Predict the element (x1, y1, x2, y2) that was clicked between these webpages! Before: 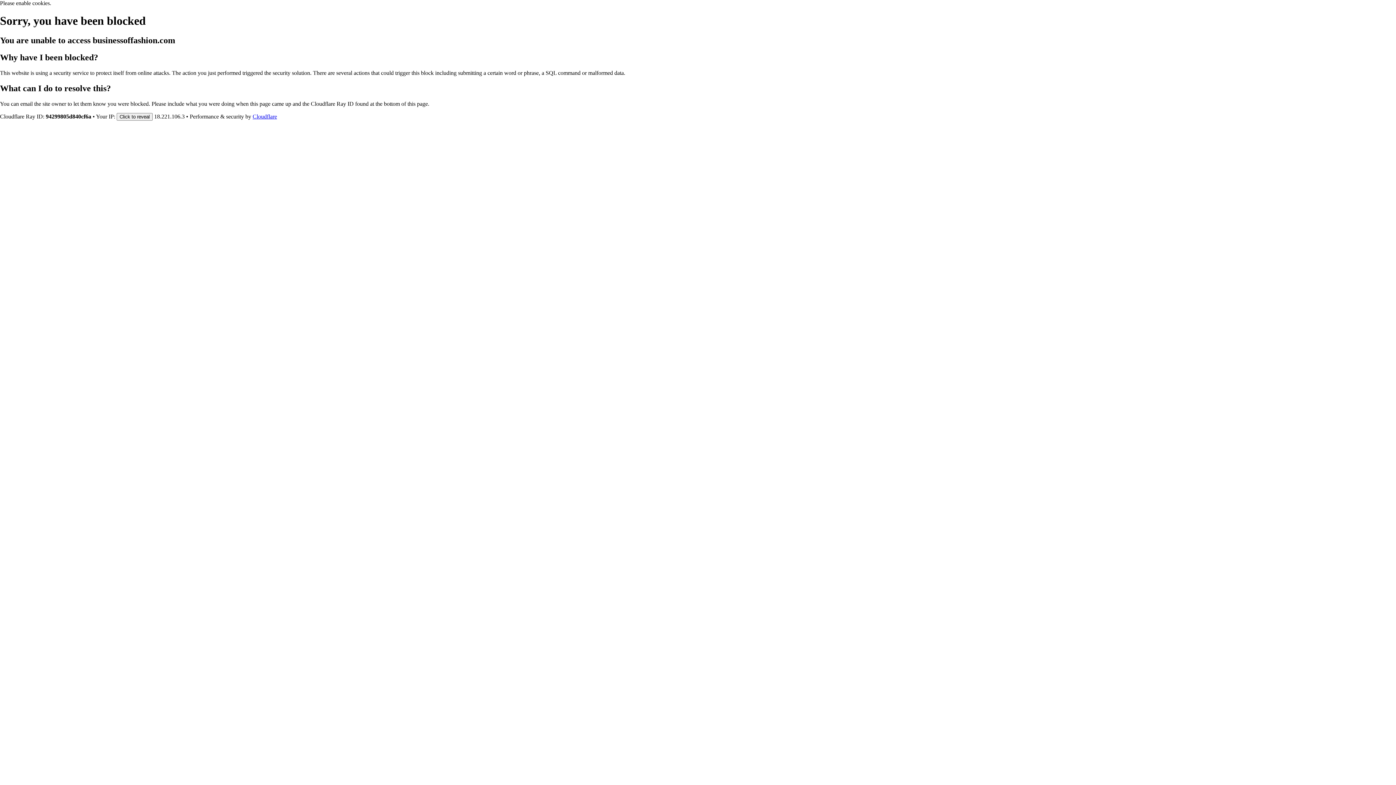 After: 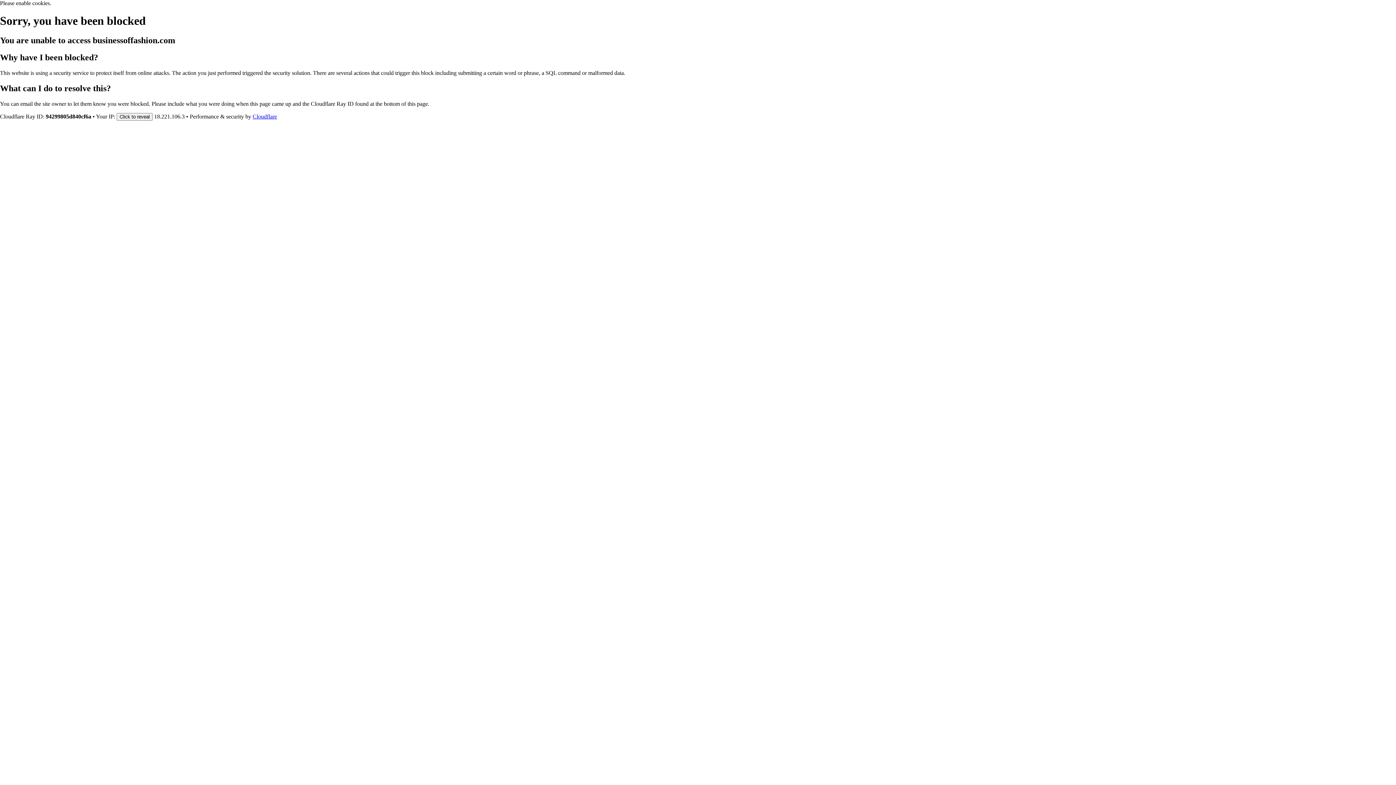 Action: bbox: (252, 113, 277, 119) label: Cloudflare